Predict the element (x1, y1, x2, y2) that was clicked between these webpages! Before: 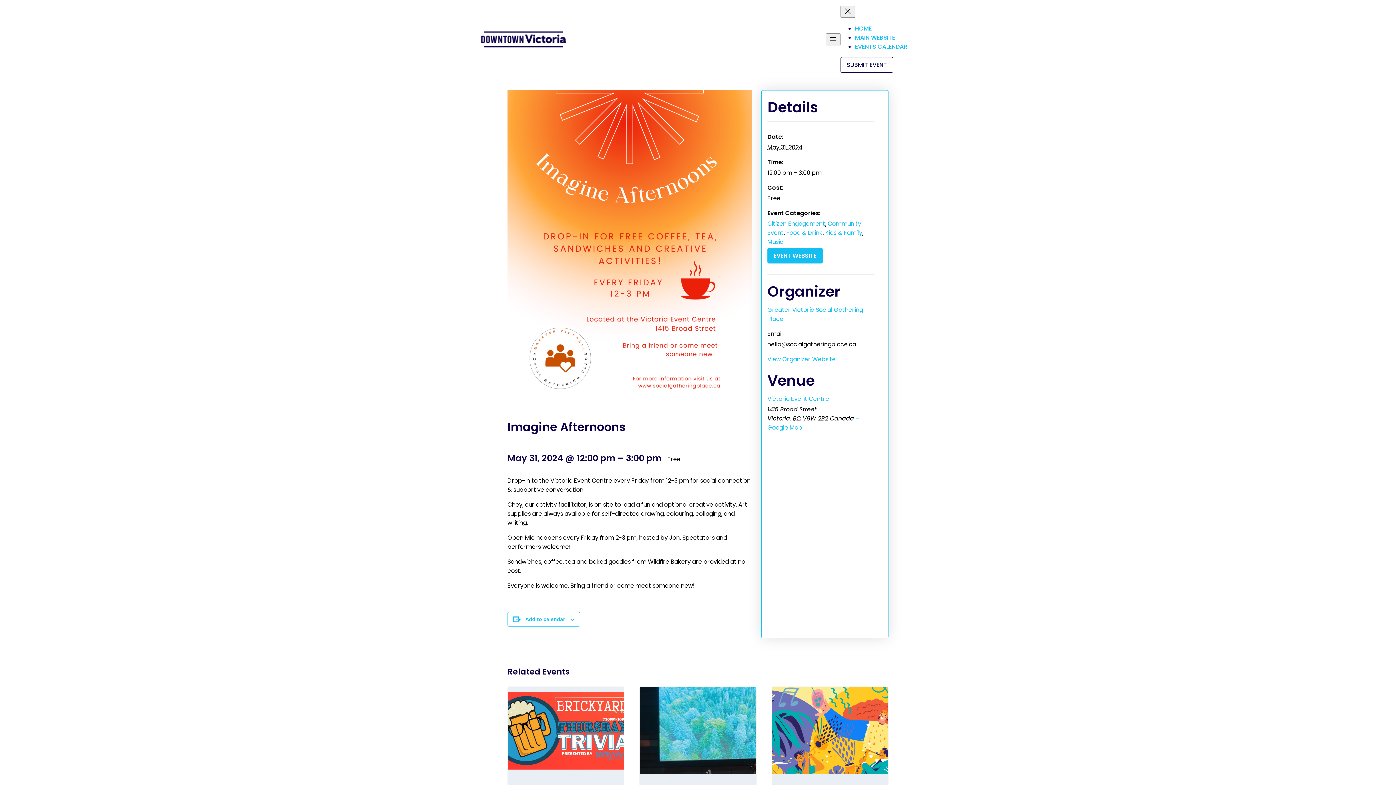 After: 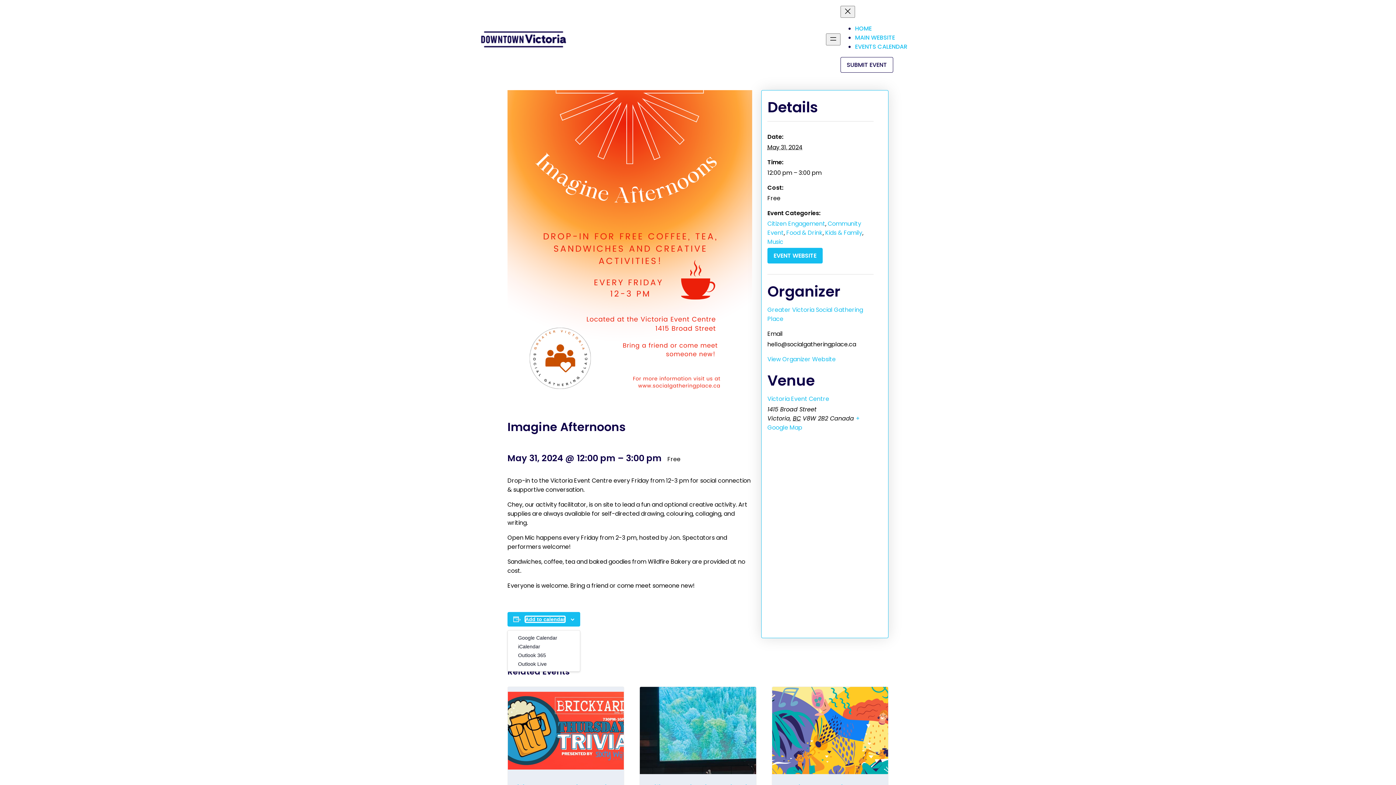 Action: bbox: (525, 616, 565, 622) label: Add to calendar